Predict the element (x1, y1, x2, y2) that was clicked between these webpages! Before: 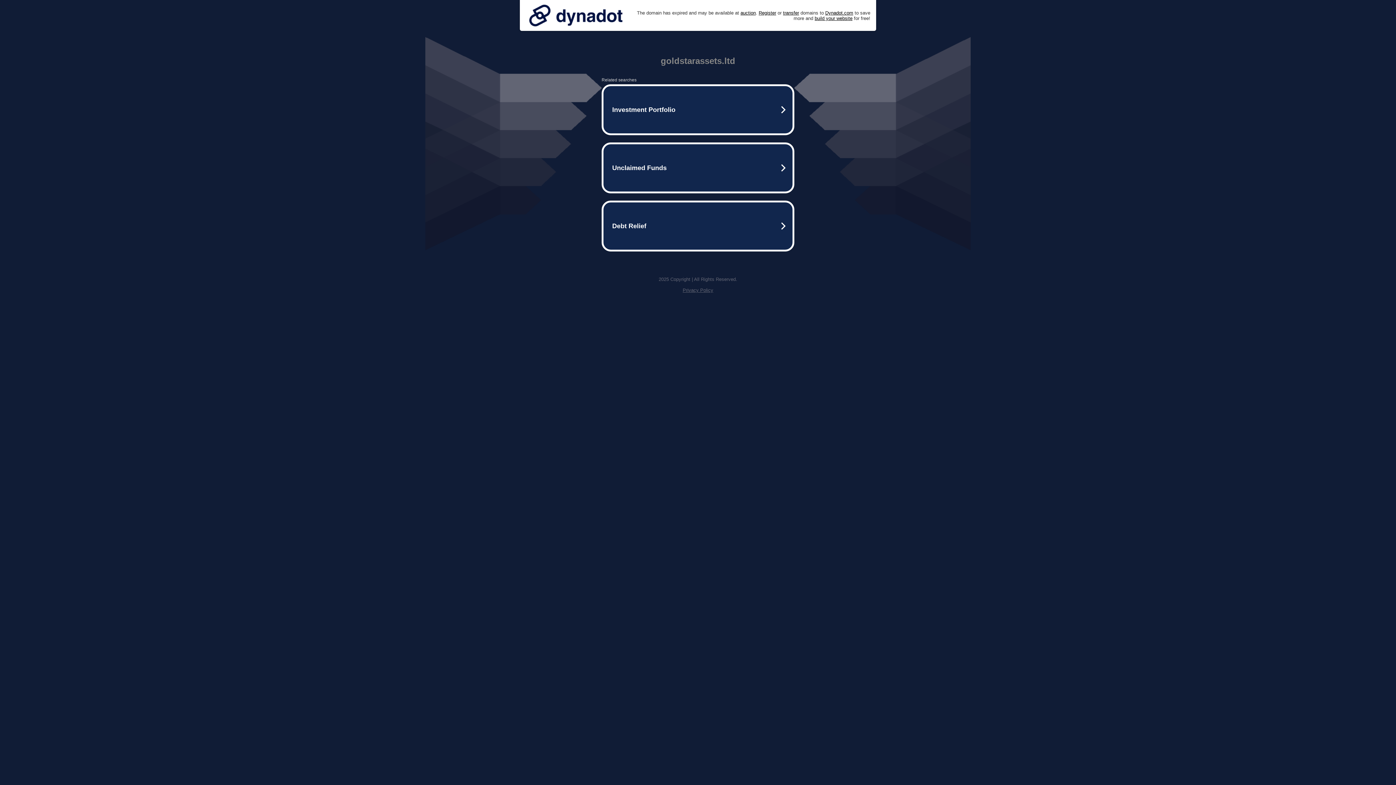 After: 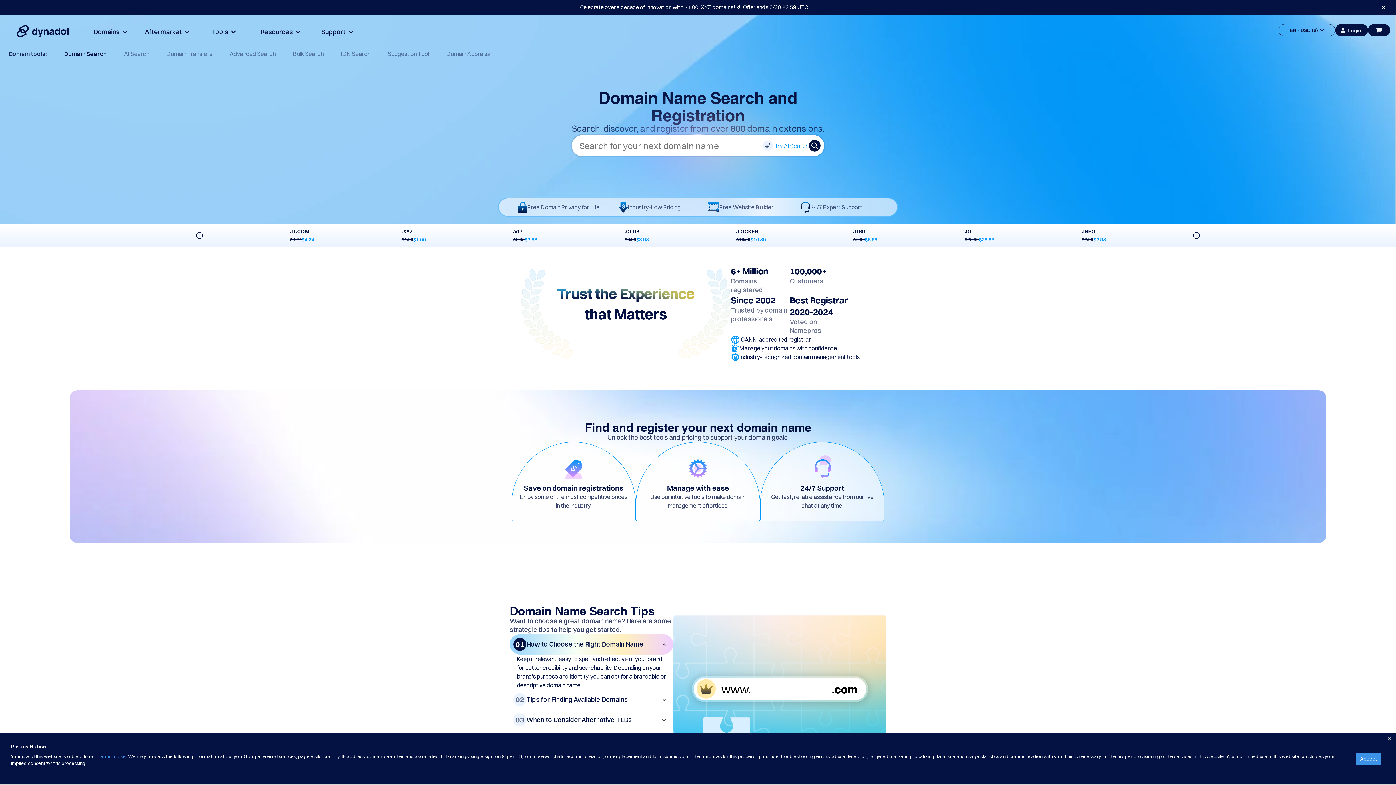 Action: label: Register bbox: (758, 10, 776, 15)